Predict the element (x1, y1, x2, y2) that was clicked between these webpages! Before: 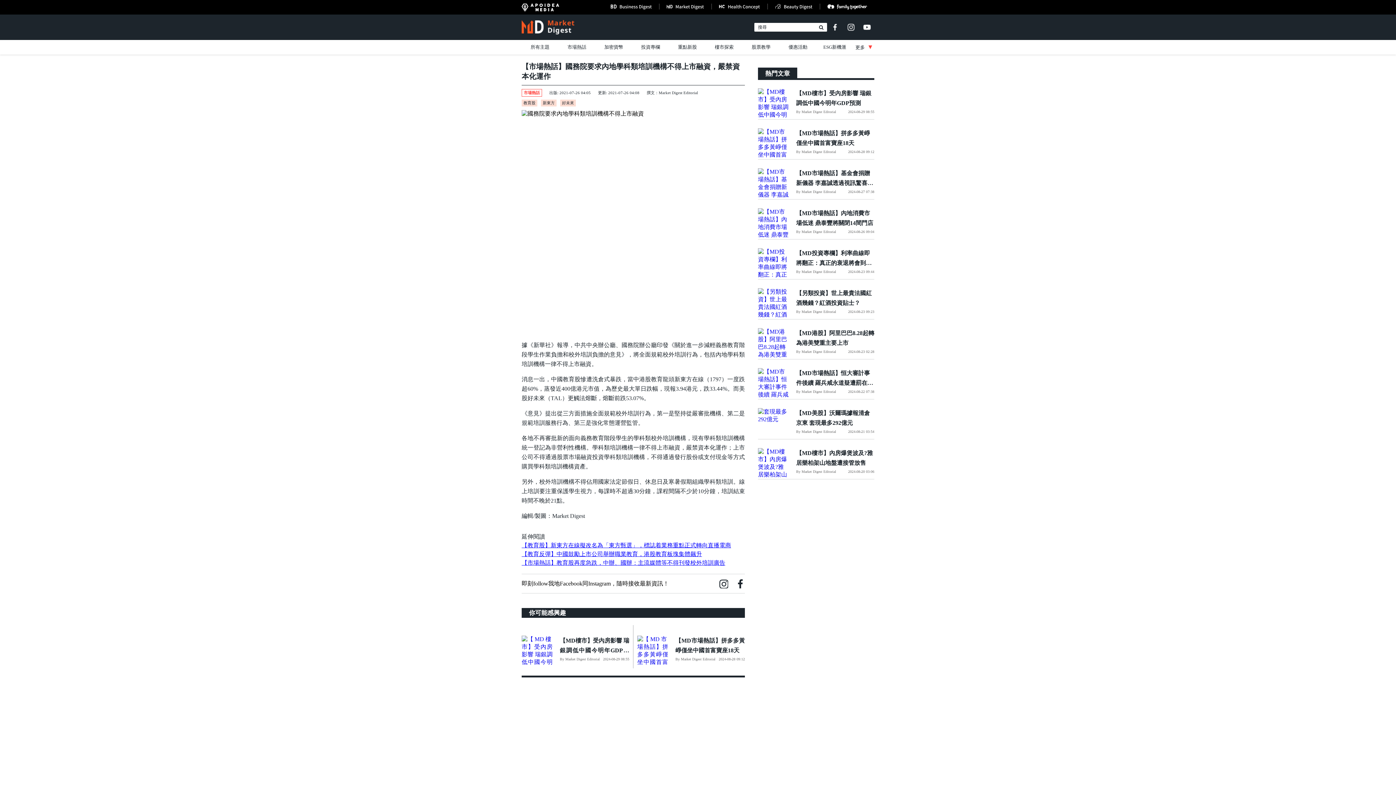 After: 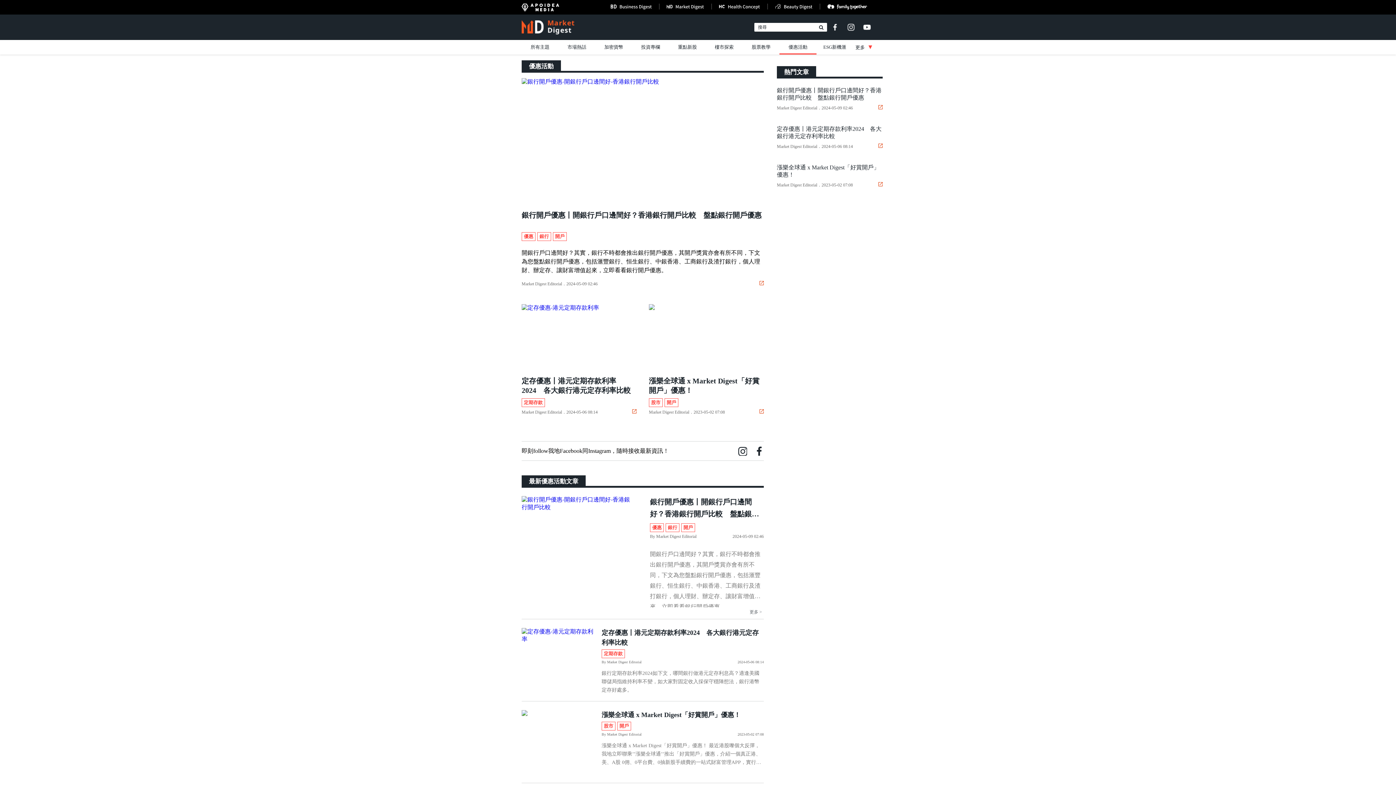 Action: bbox: (779, 40, 816, 54) label: 優惠活動